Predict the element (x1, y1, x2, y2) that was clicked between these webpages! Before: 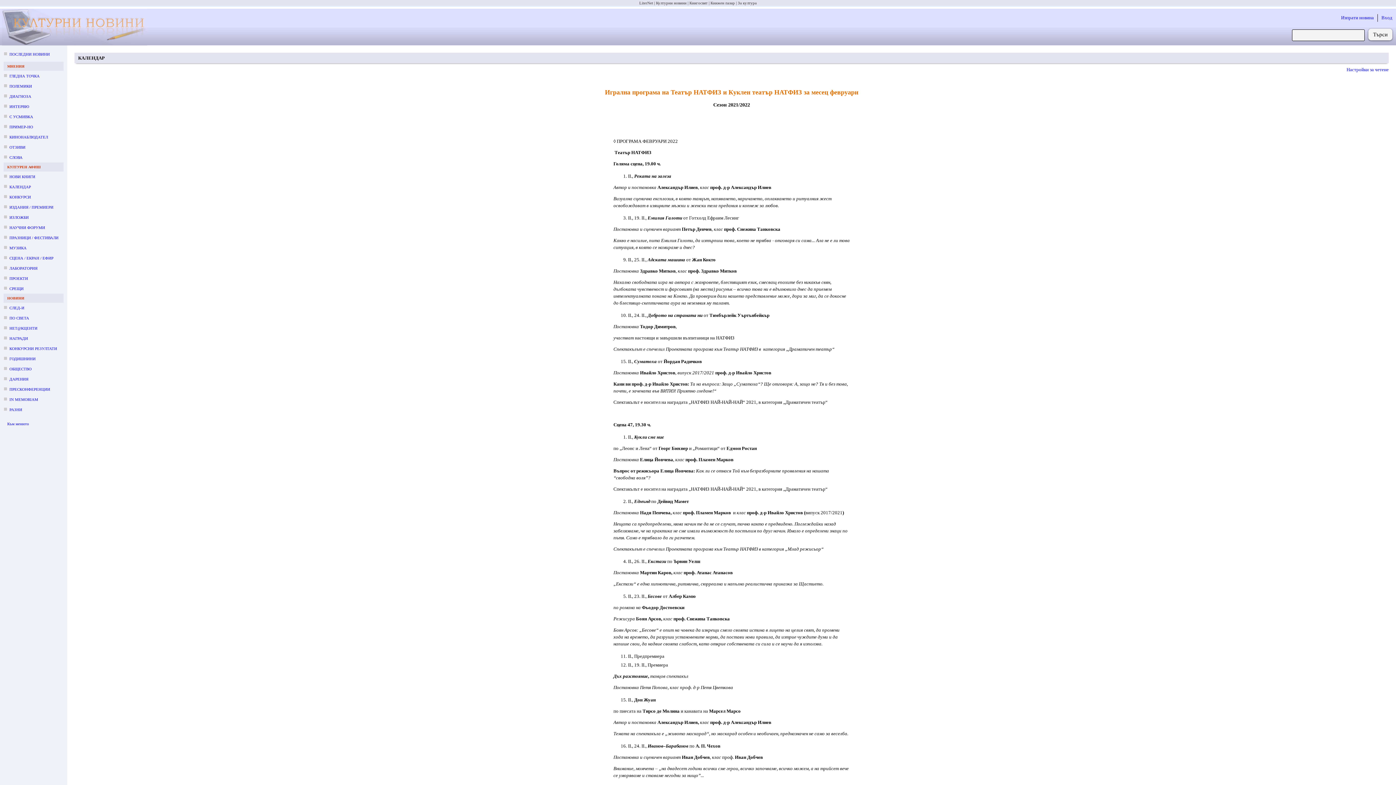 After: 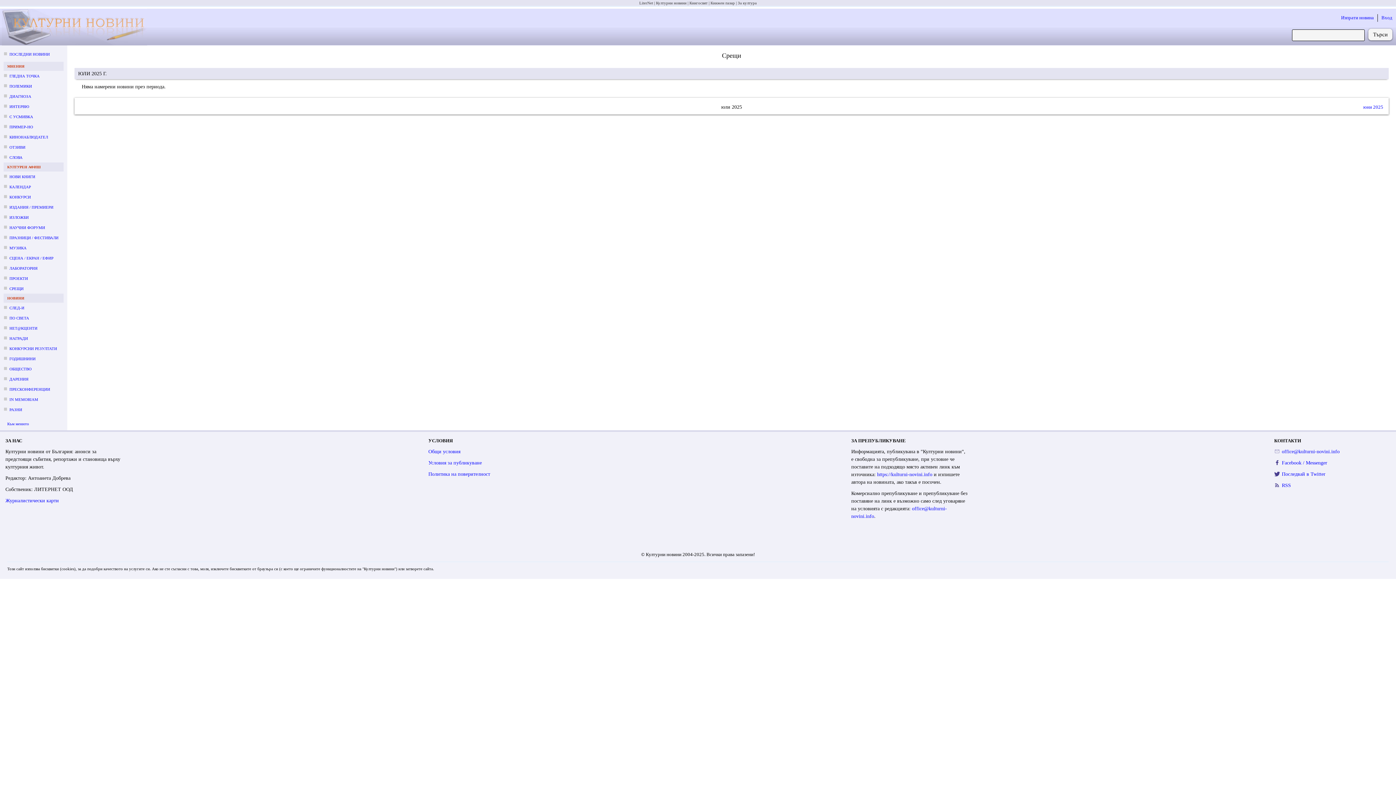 Action: bbox: (9, 286, 23, 290) label: СРЕЩИ